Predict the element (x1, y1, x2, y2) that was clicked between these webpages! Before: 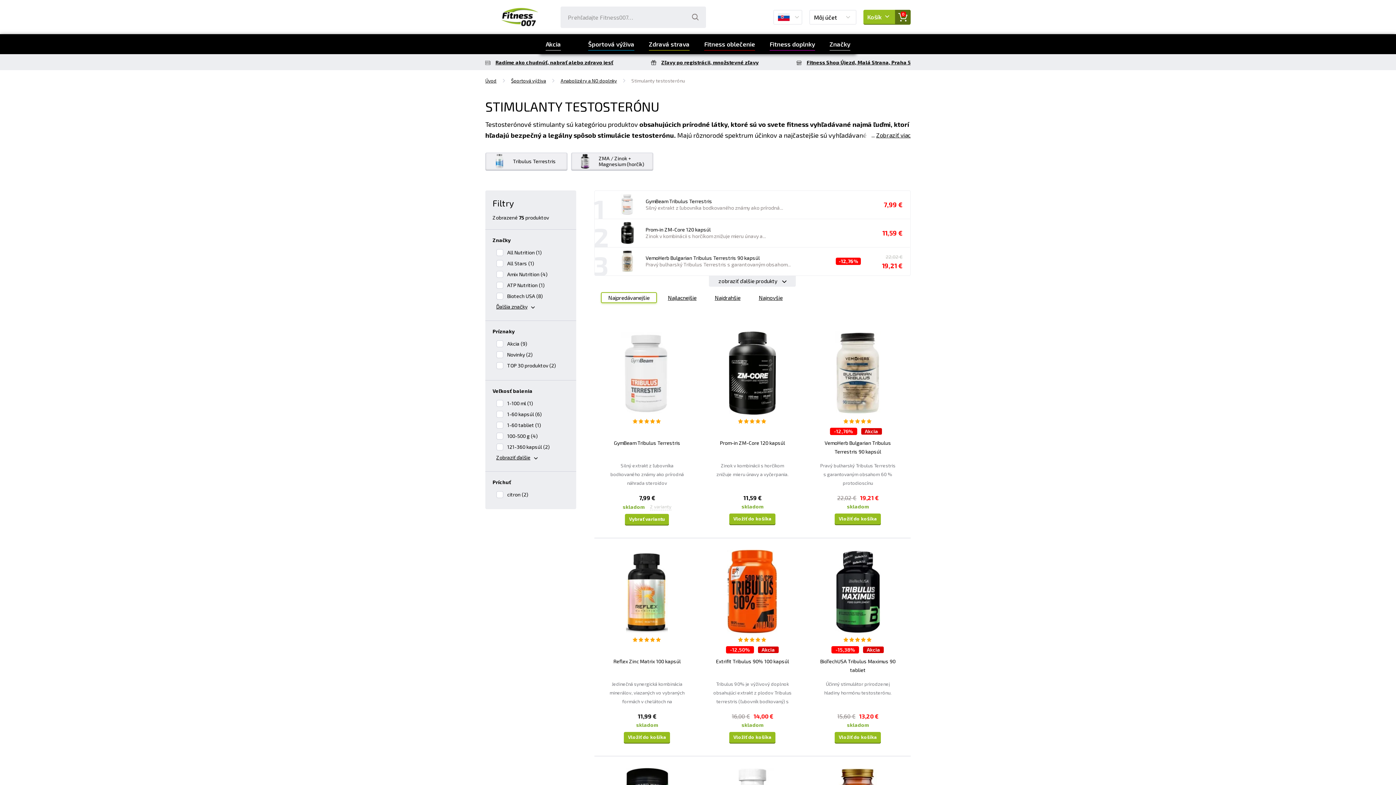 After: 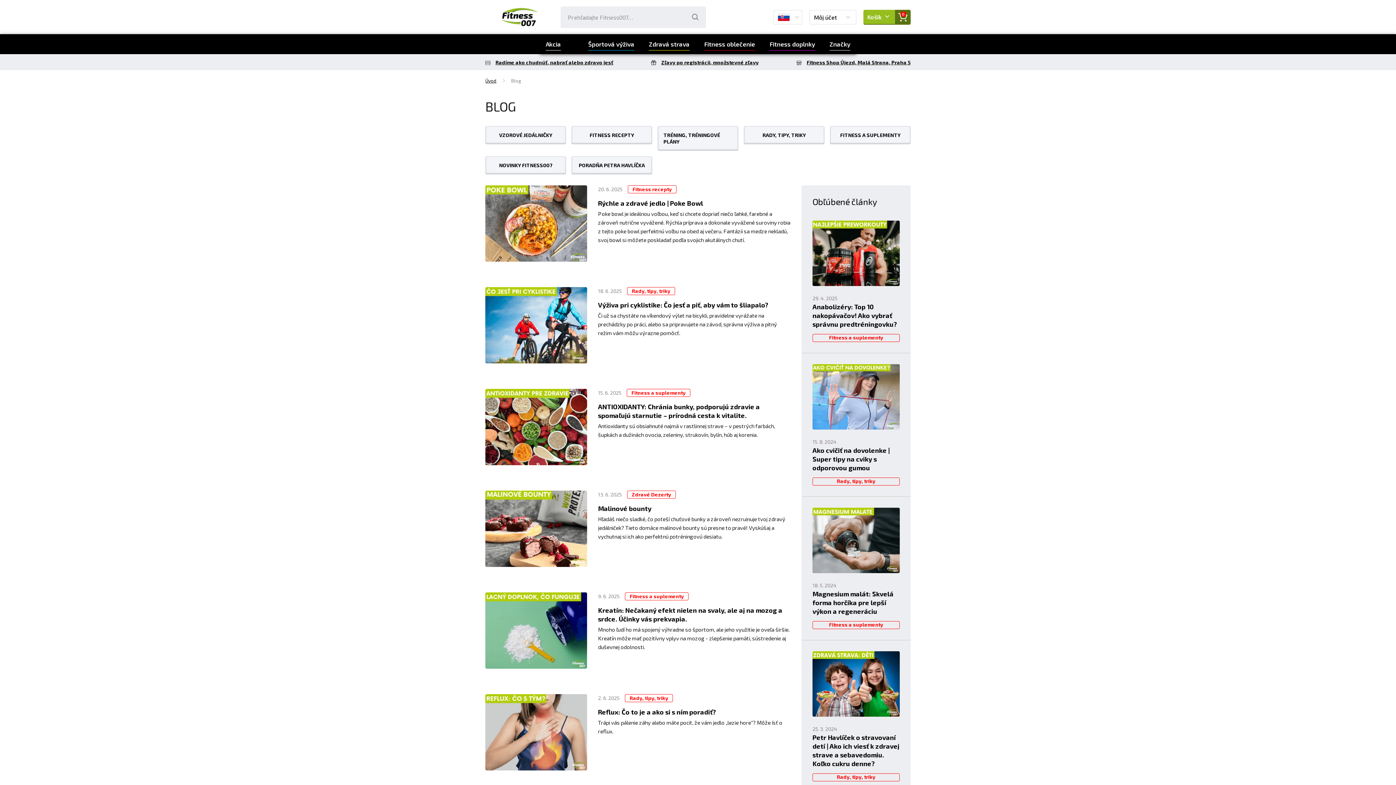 Action: bbox: (485, 59, 613, 65) label: Radíme ako chudnúť, nabrať alebo zdravo jesť